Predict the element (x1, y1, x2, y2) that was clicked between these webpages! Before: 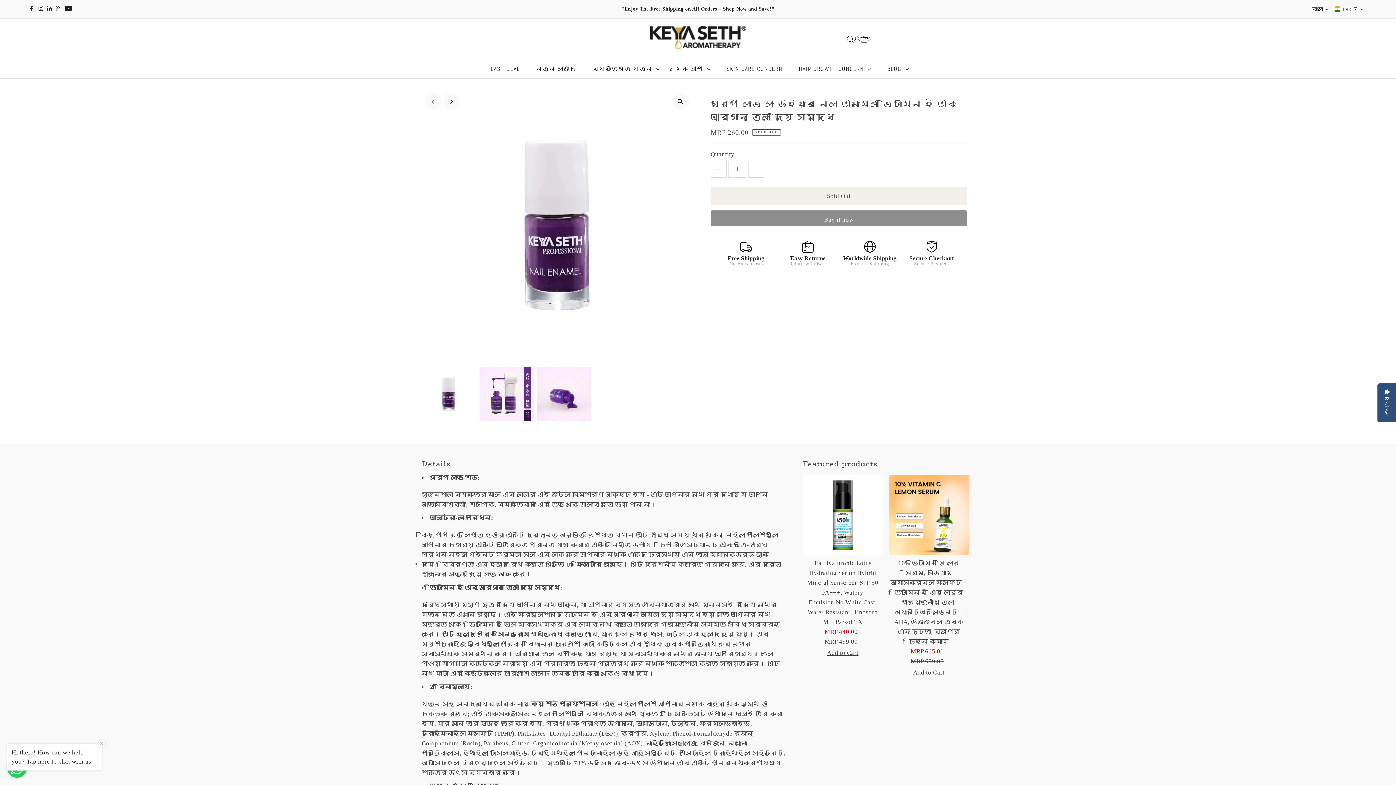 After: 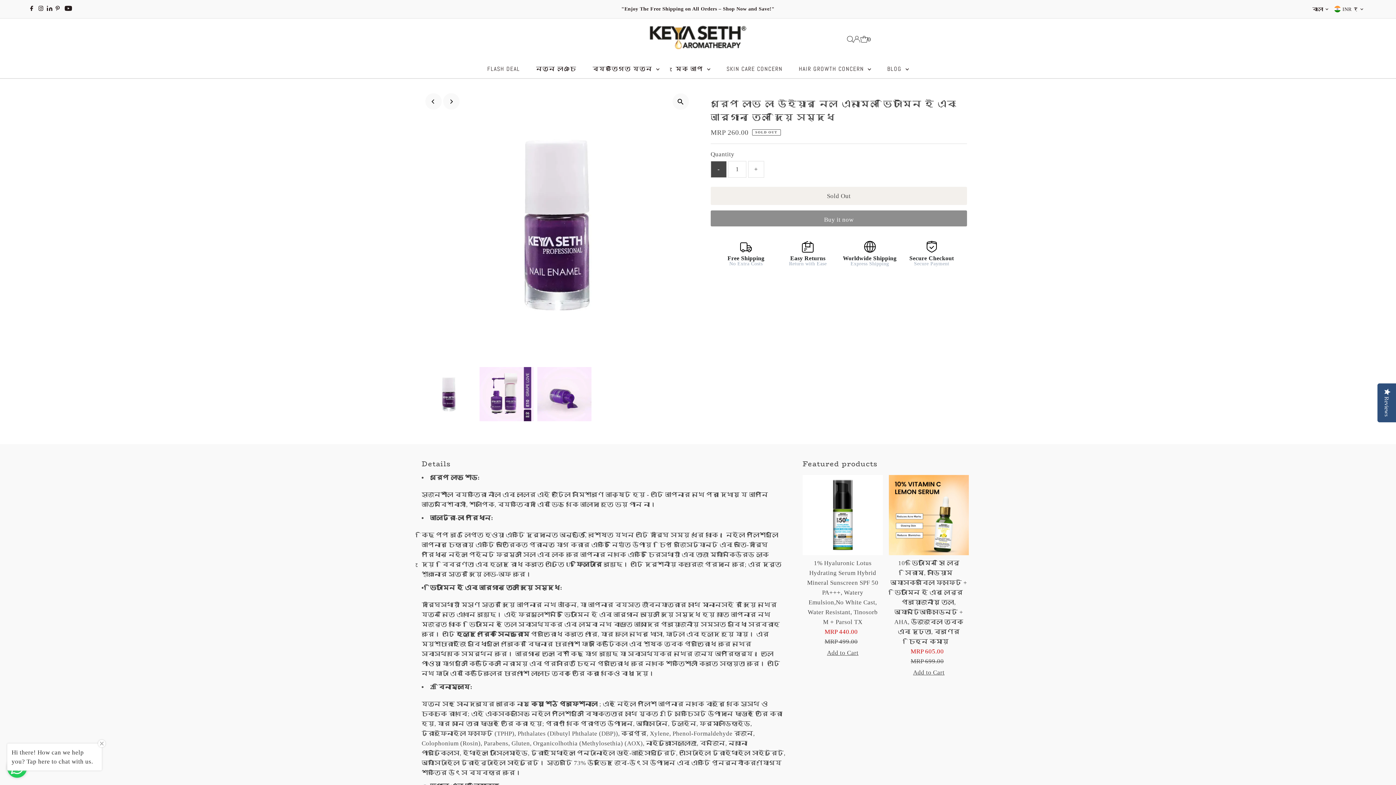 Action: bbox: (710, 161, 726, 177) label: -